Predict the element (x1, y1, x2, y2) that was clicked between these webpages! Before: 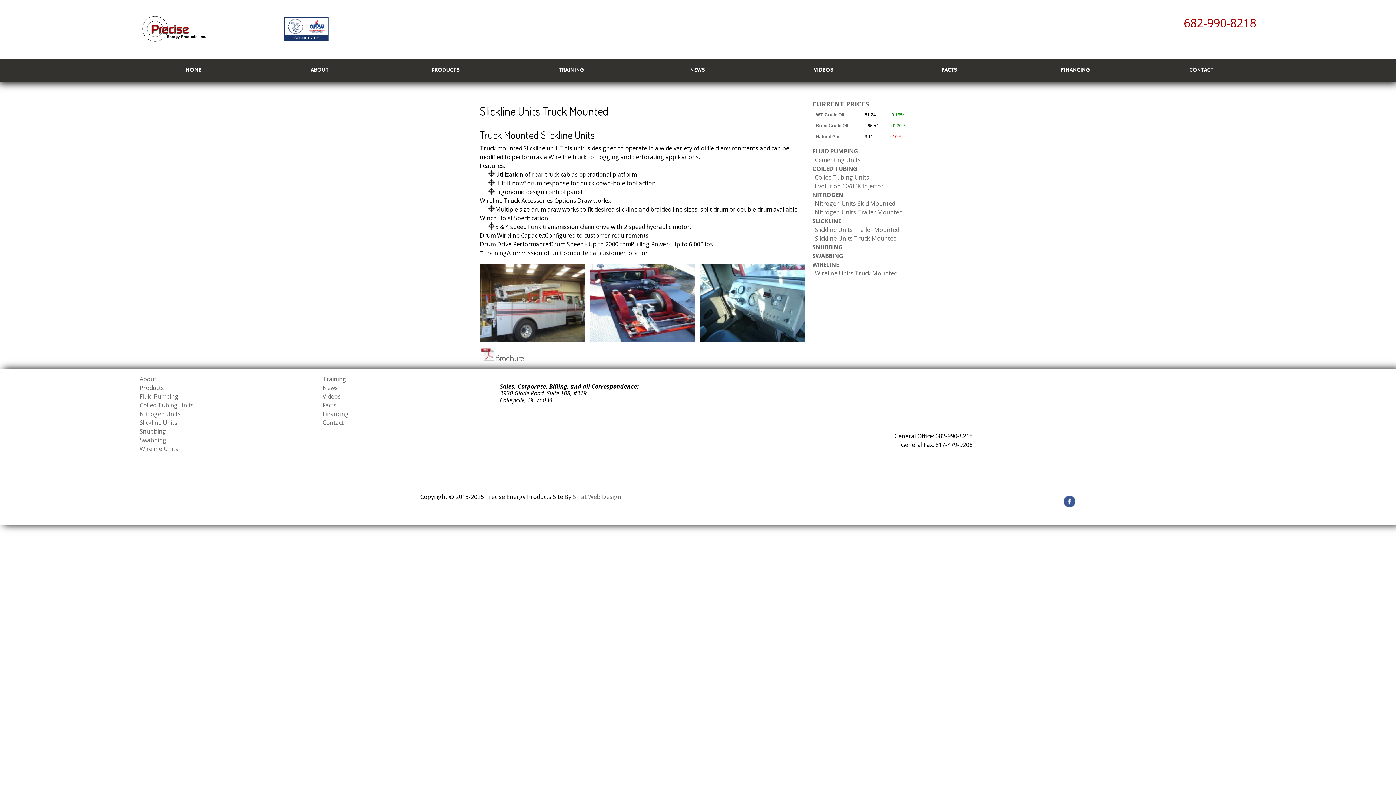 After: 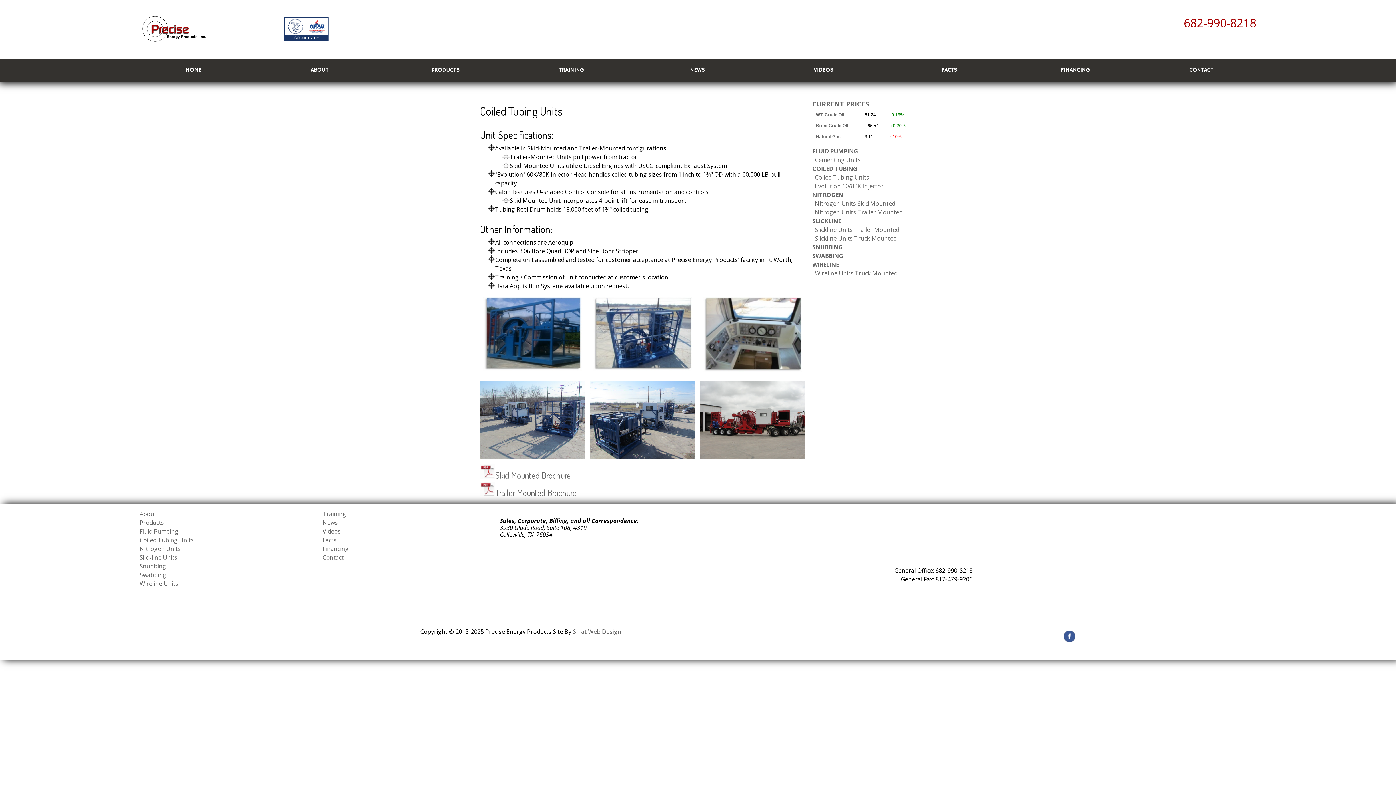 Action: label: Coiled Tubing Units bbox: (815, 173, 869, 181)